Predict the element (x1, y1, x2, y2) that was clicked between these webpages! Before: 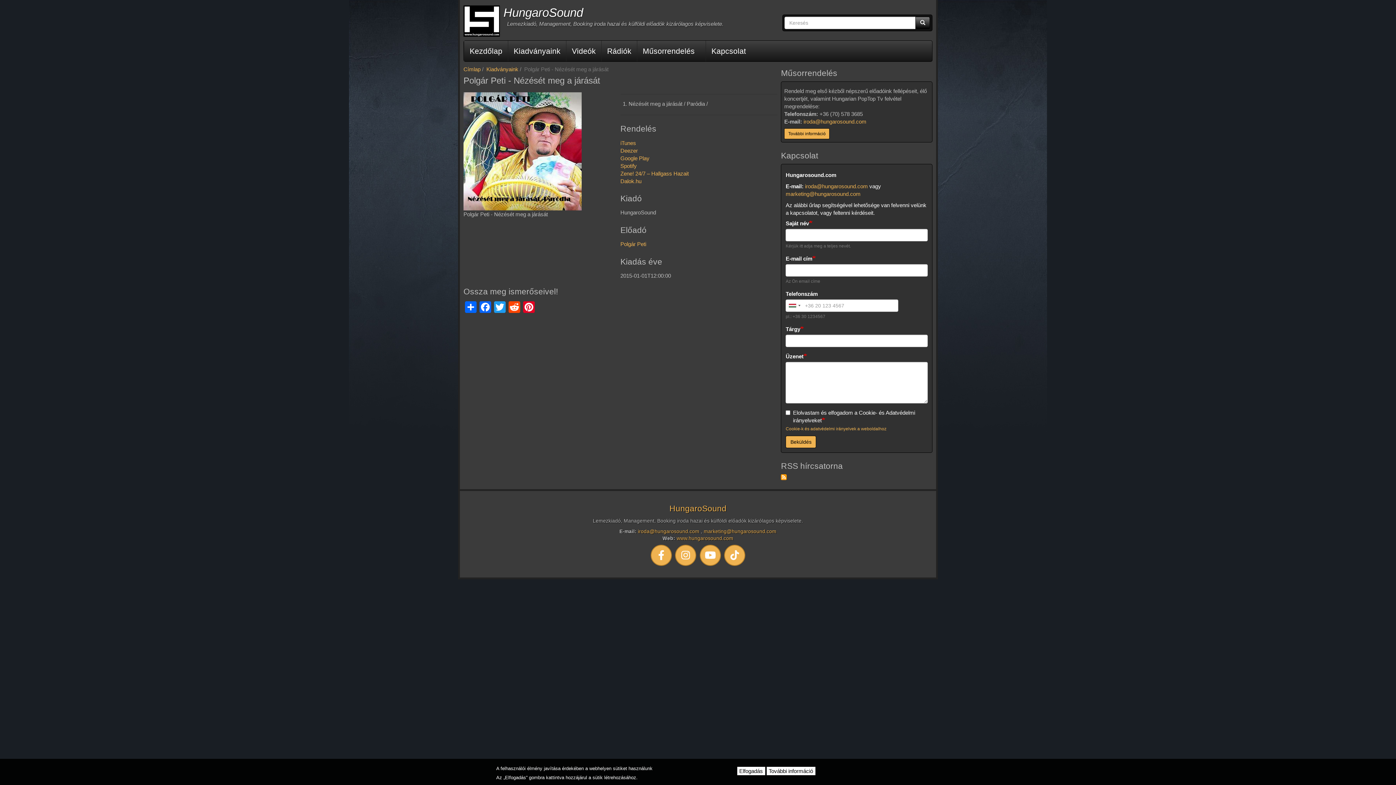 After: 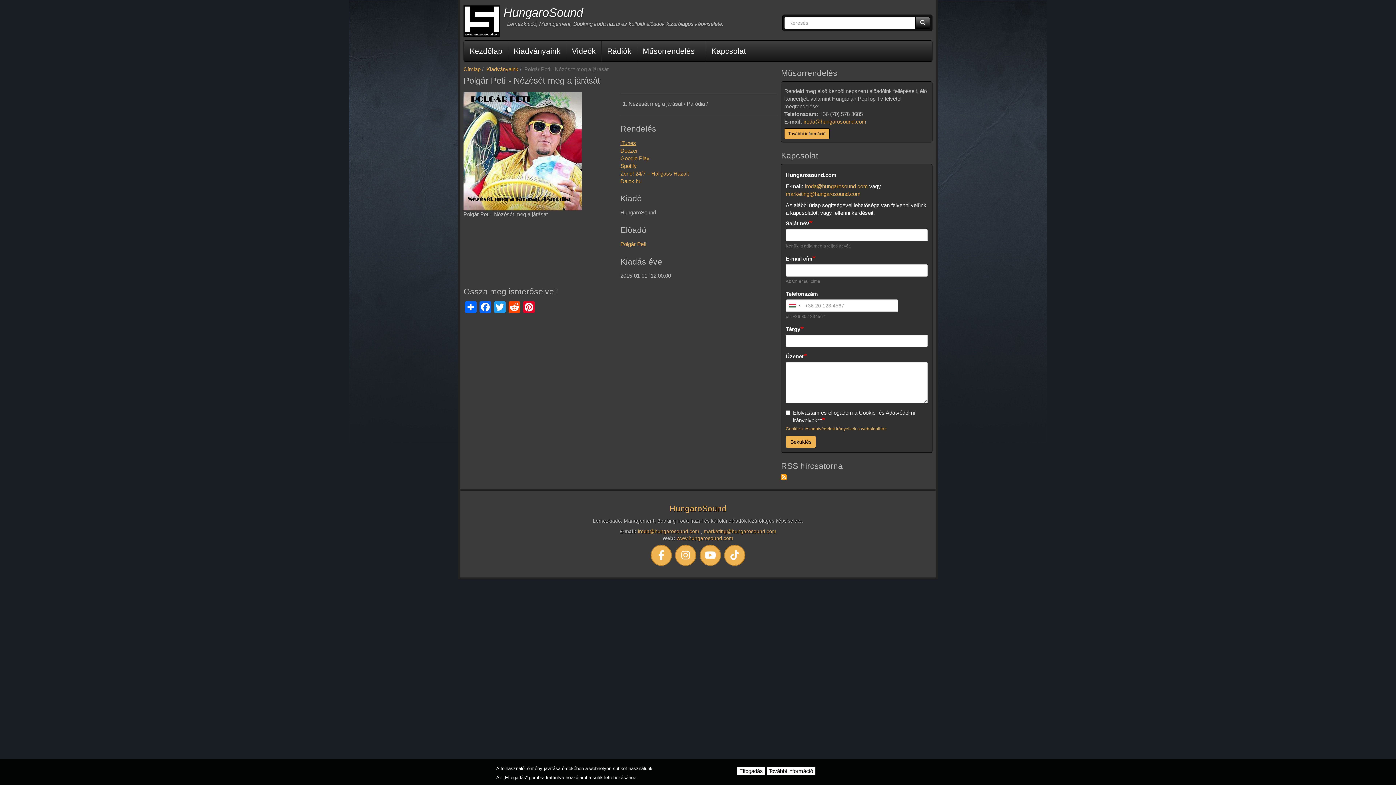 Action: bbox: (620, 139, 636, 146) label: iTunes